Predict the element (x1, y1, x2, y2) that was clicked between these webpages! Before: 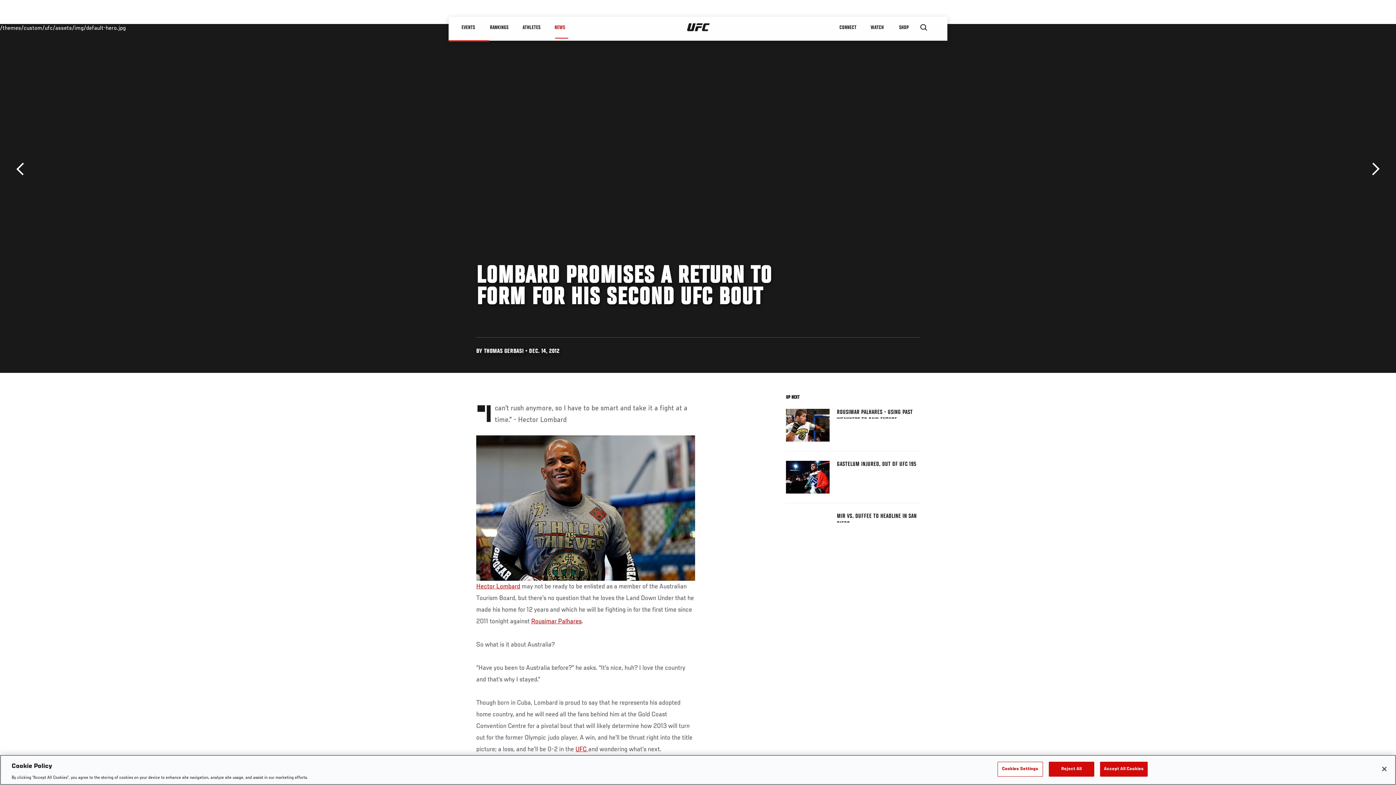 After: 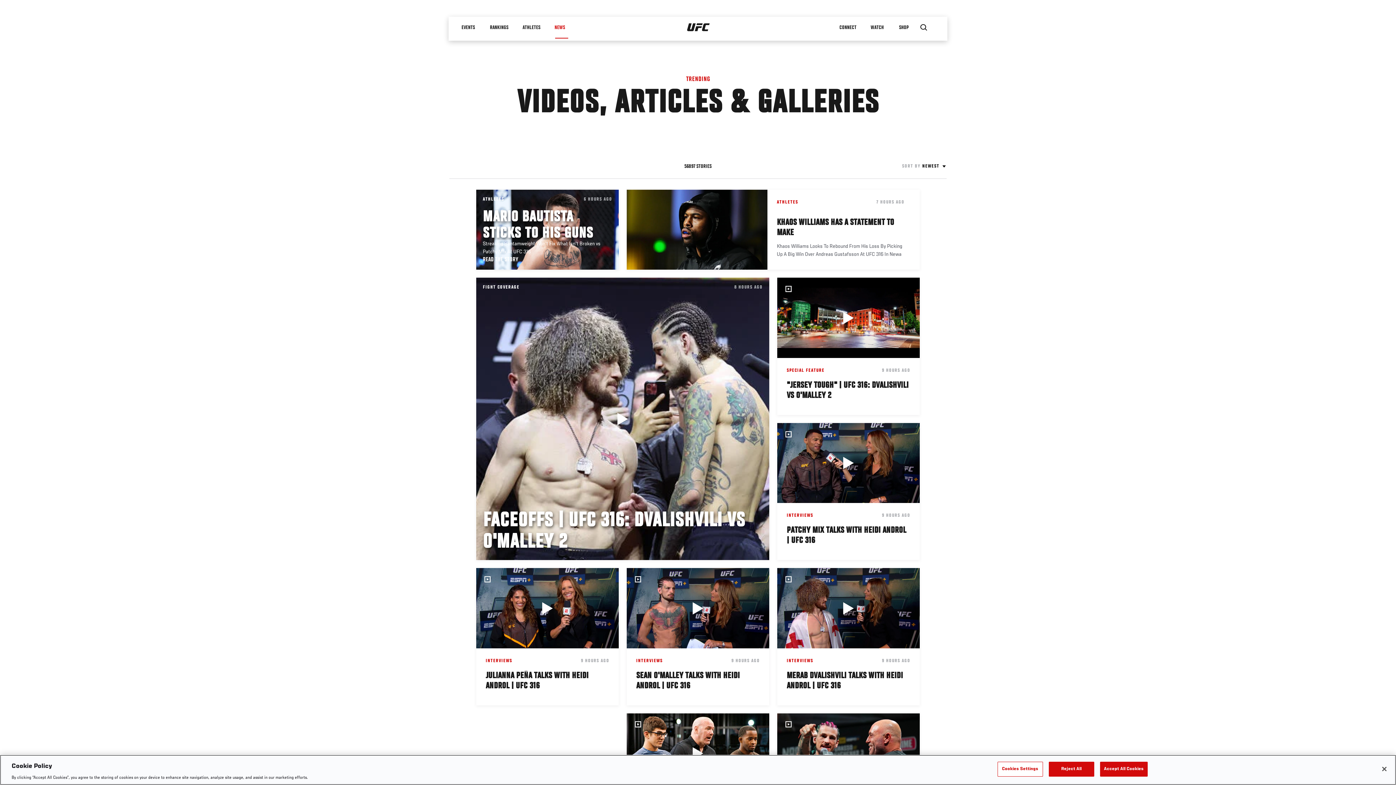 Action: label: NEWS bbox: (547, 16, 575, 38)